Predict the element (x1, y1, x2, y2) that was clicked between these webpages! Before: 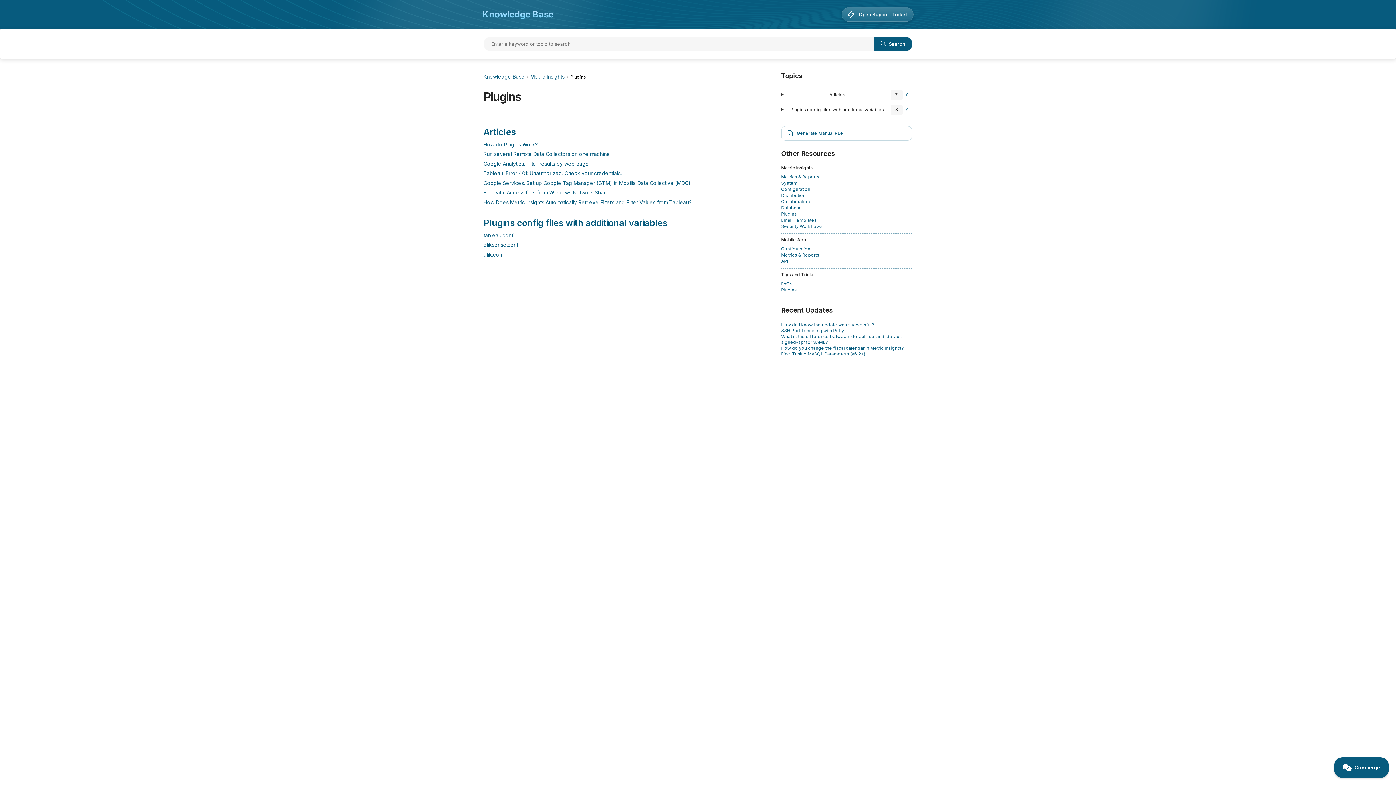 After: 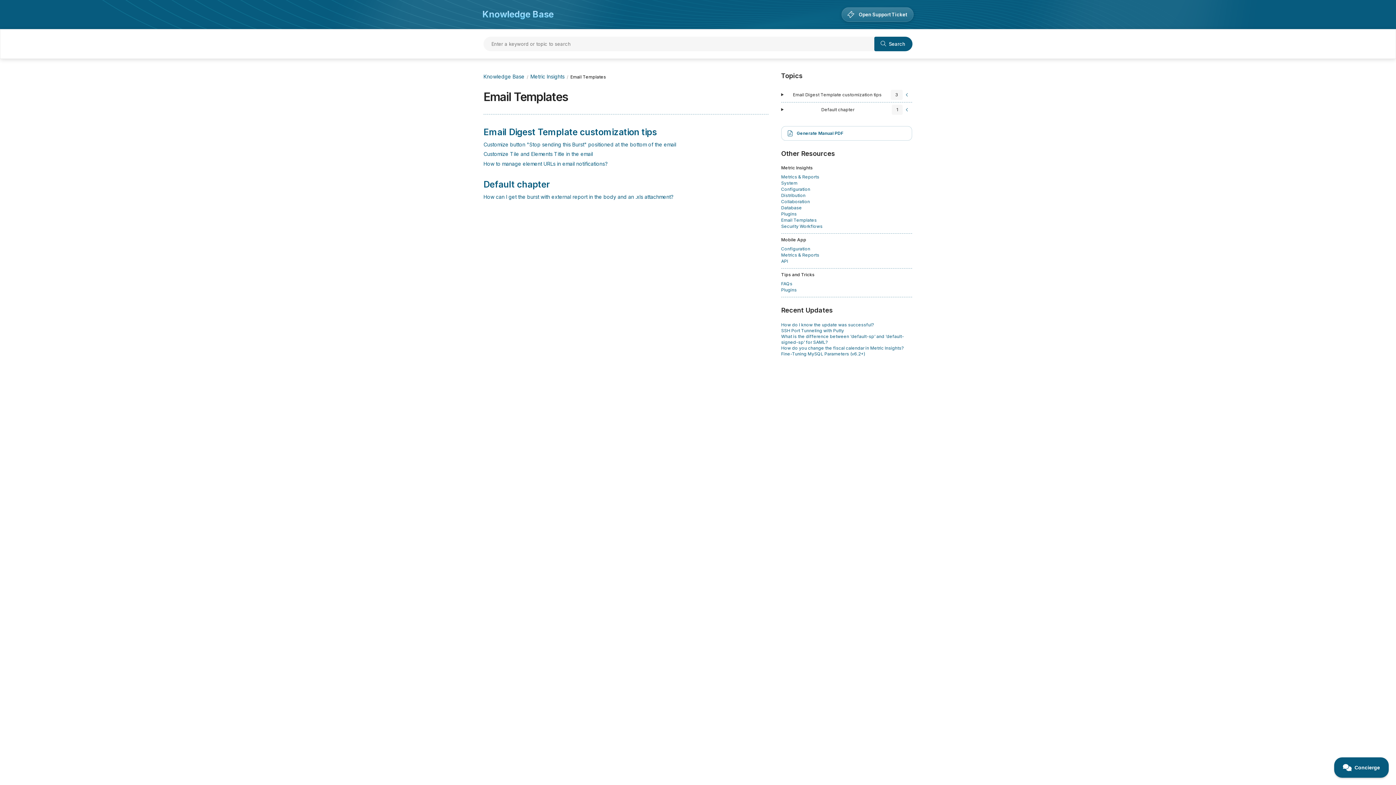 Action: bbox: (781, 217, 816, 222) label: Email Templates